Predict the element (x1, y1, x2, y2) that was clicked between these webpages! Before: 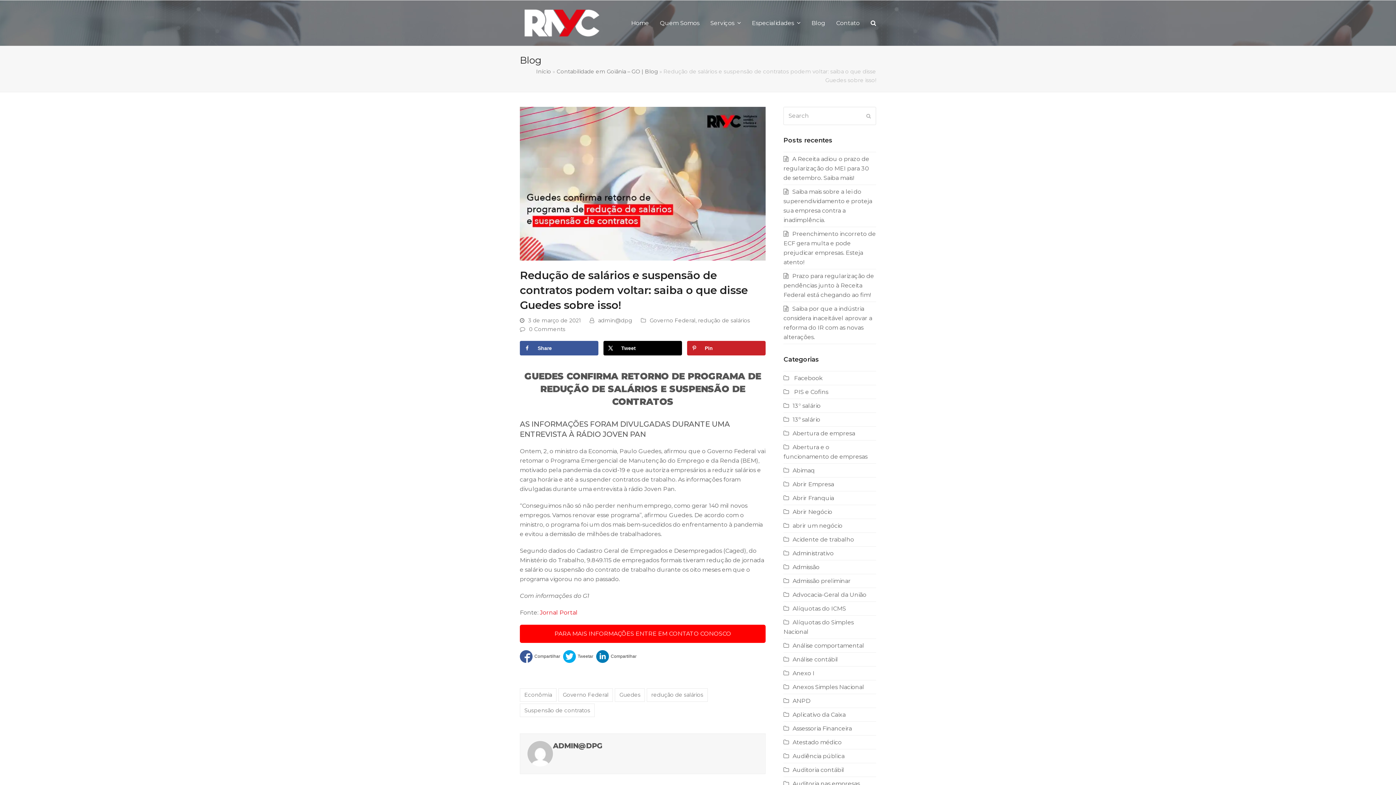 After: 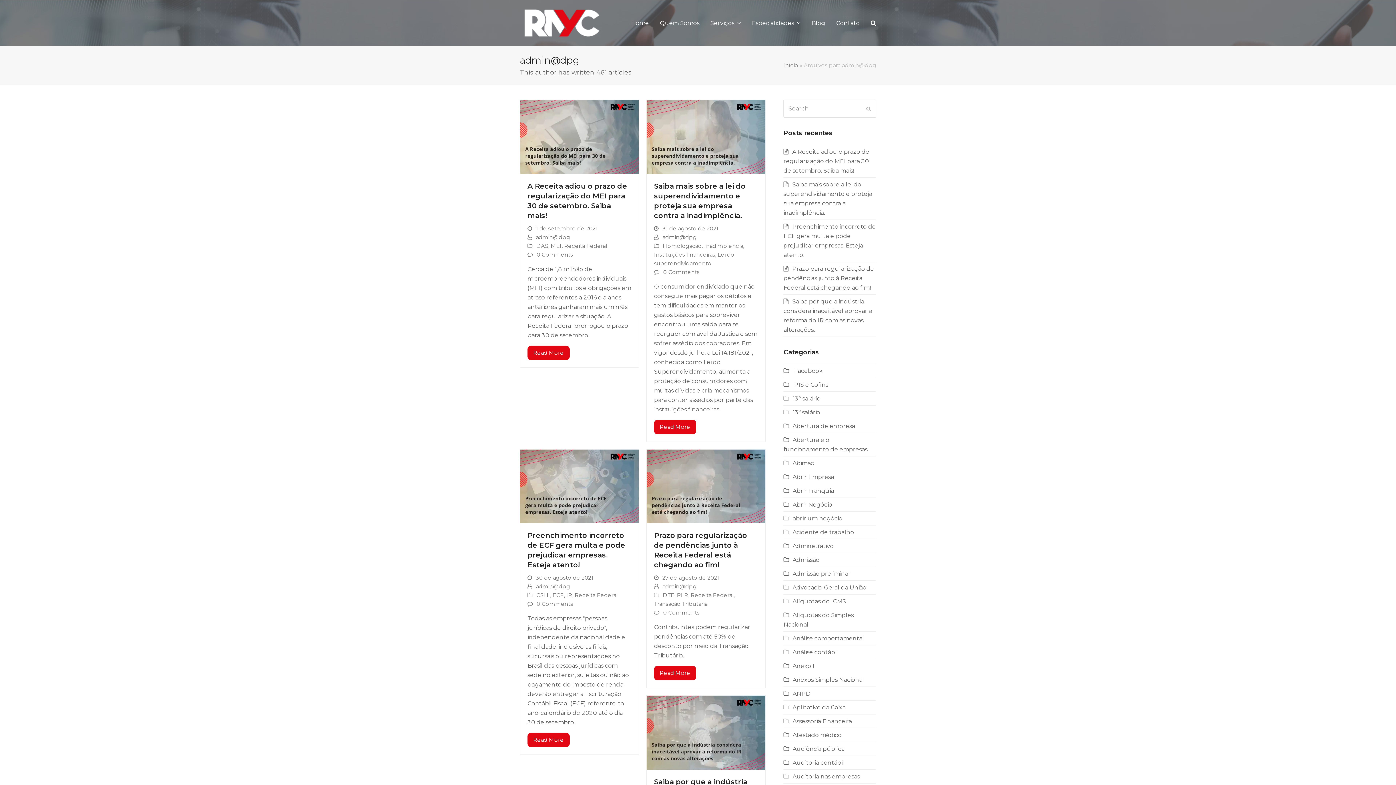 Action: label: ADMIN@DPG bbox: (553, 741, 602, 750)